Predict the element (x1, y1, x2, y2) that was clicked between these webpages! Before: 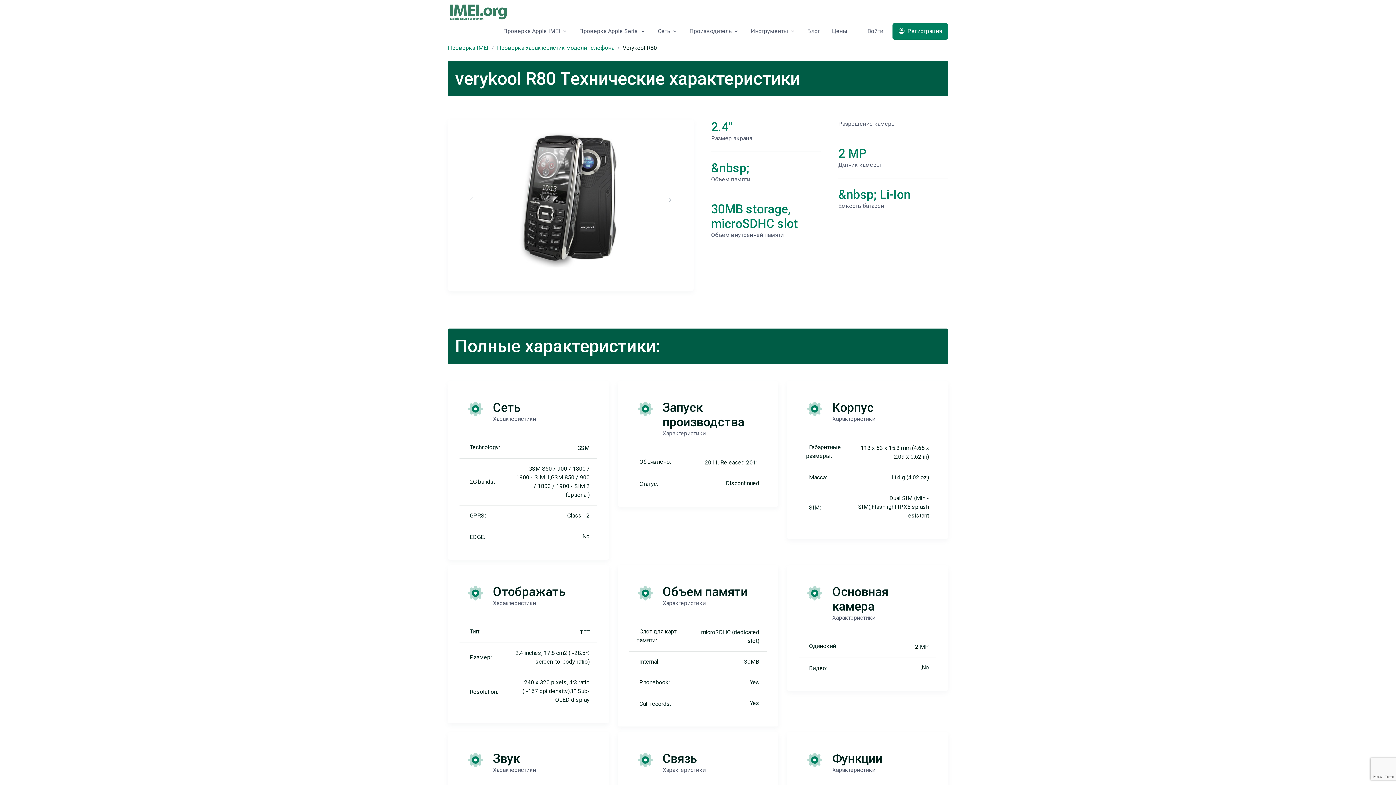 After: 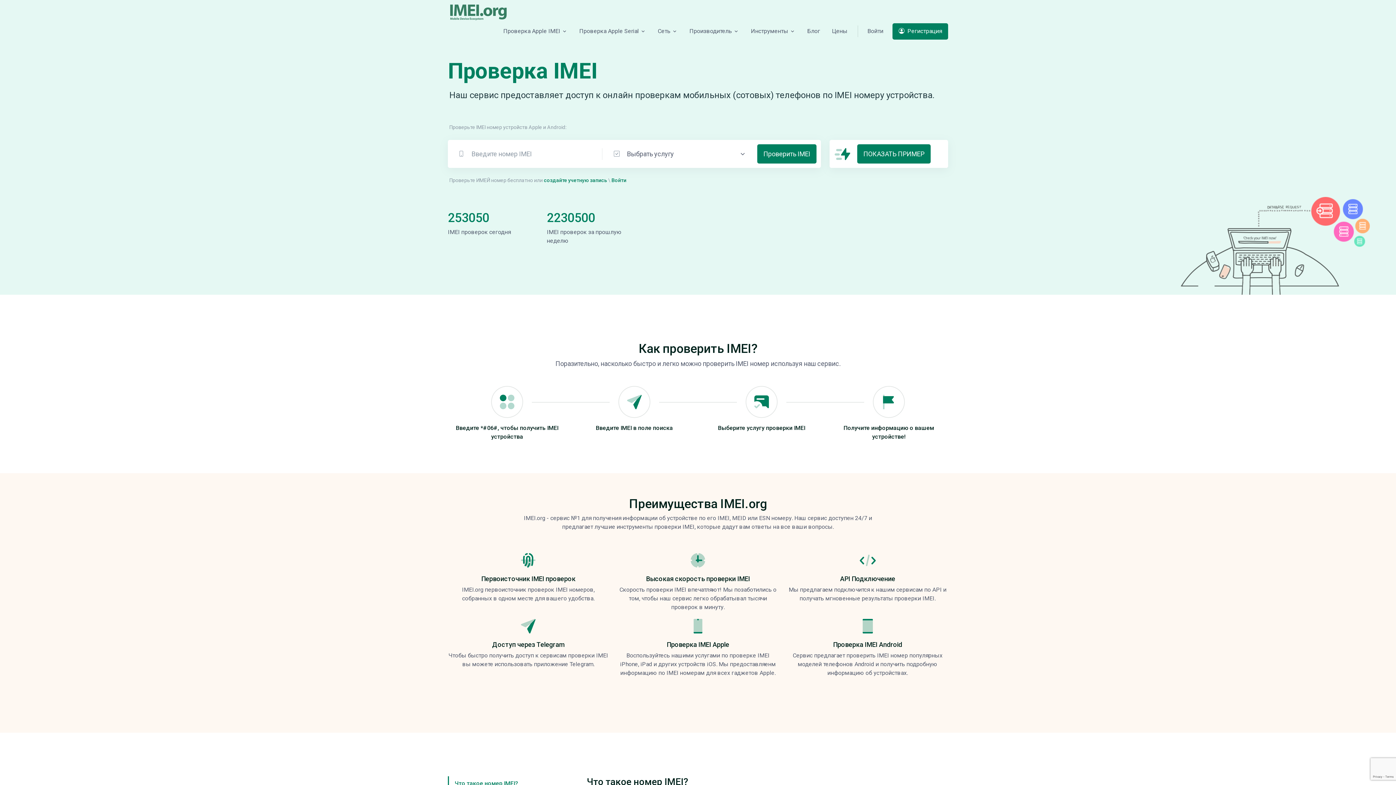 Action: bbox: (448, 2, 509, 21) label: Проверка IMEI - IMEI.org 